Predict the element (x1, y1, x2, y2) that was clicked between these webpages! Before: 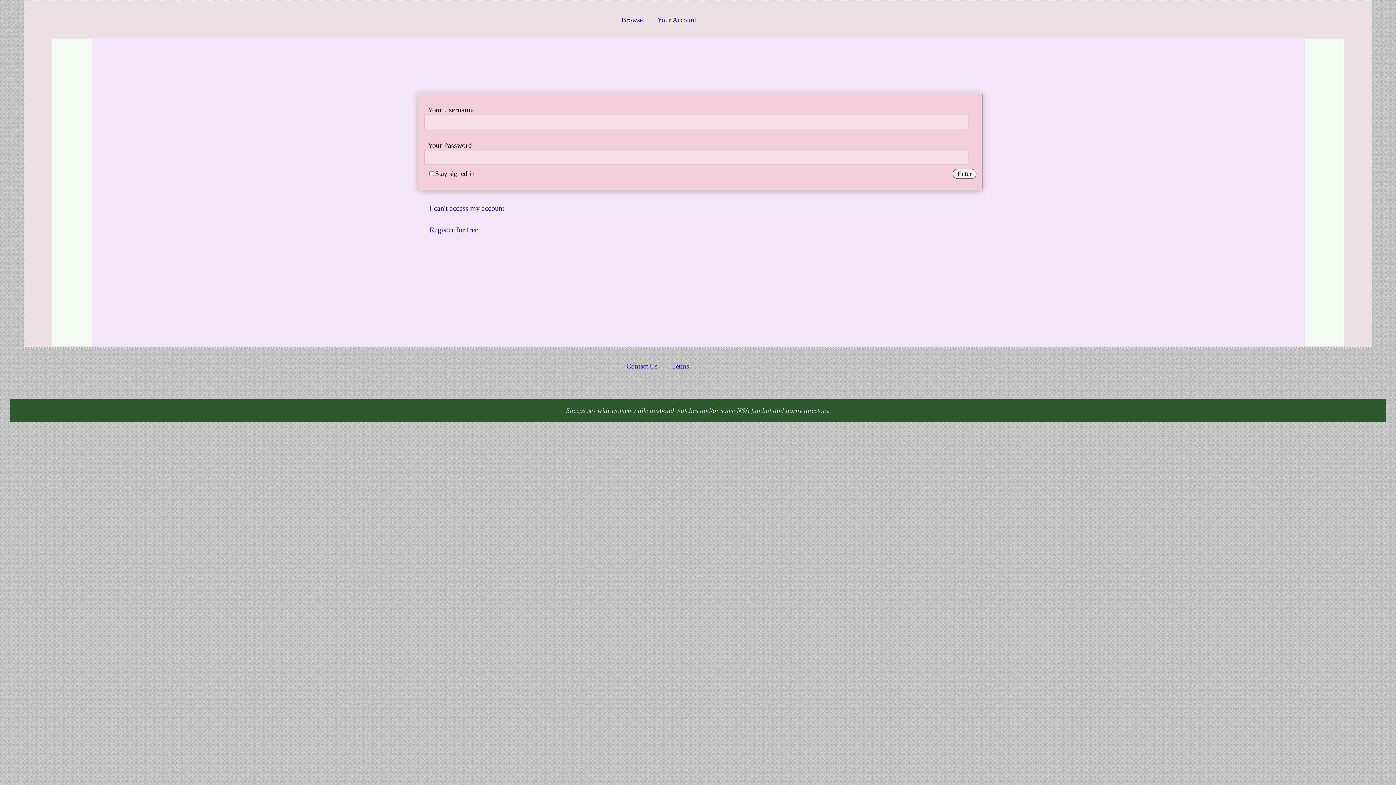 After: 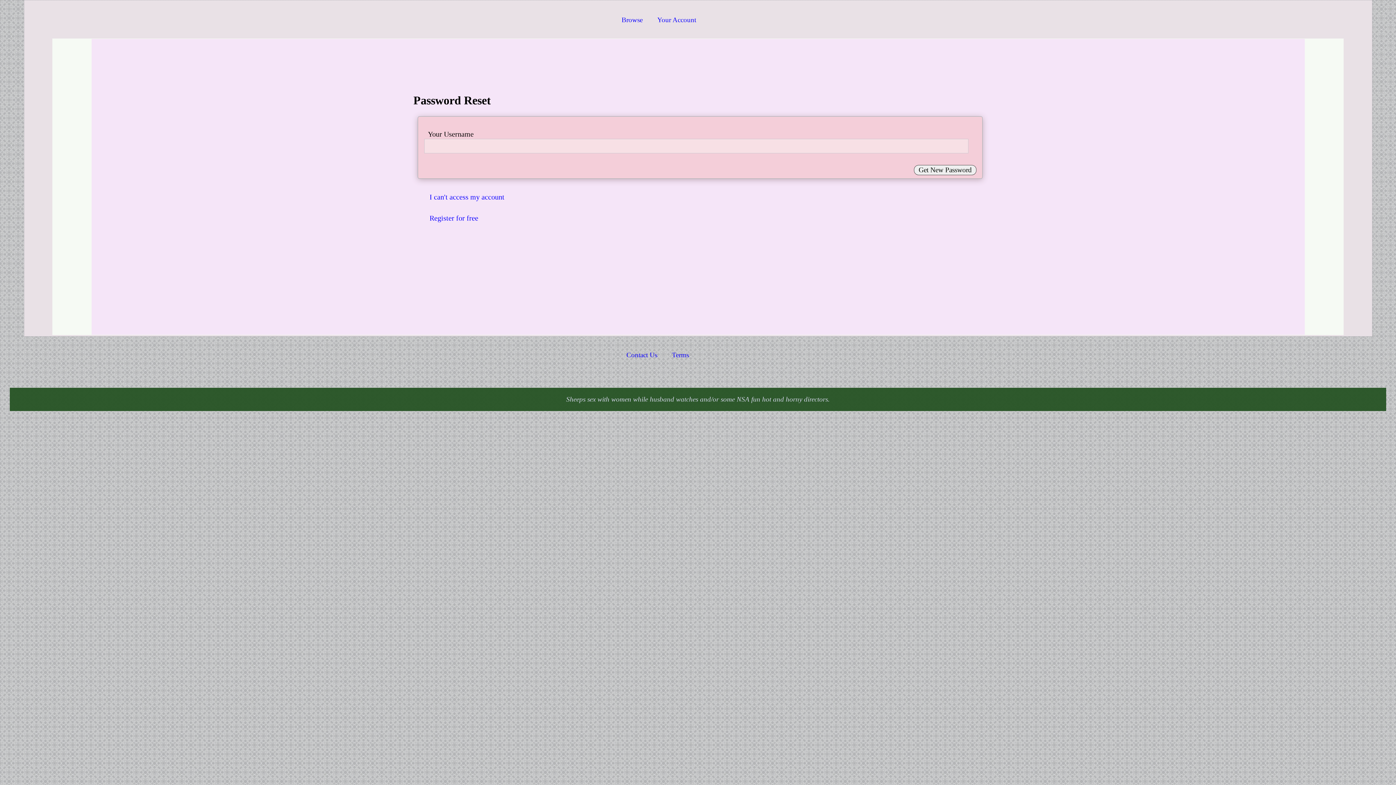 Action: bbox: (429, 204, 504, 212) label: I can't access my account